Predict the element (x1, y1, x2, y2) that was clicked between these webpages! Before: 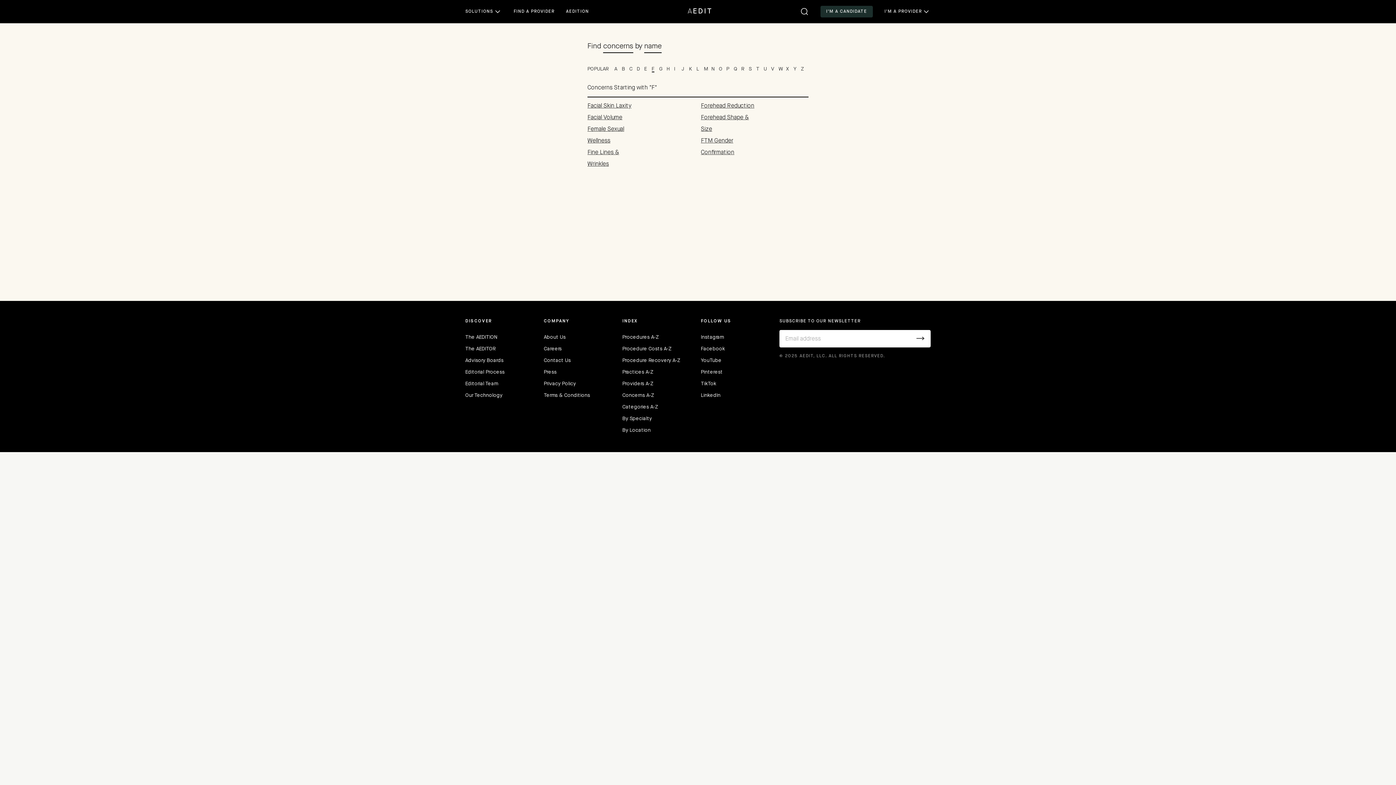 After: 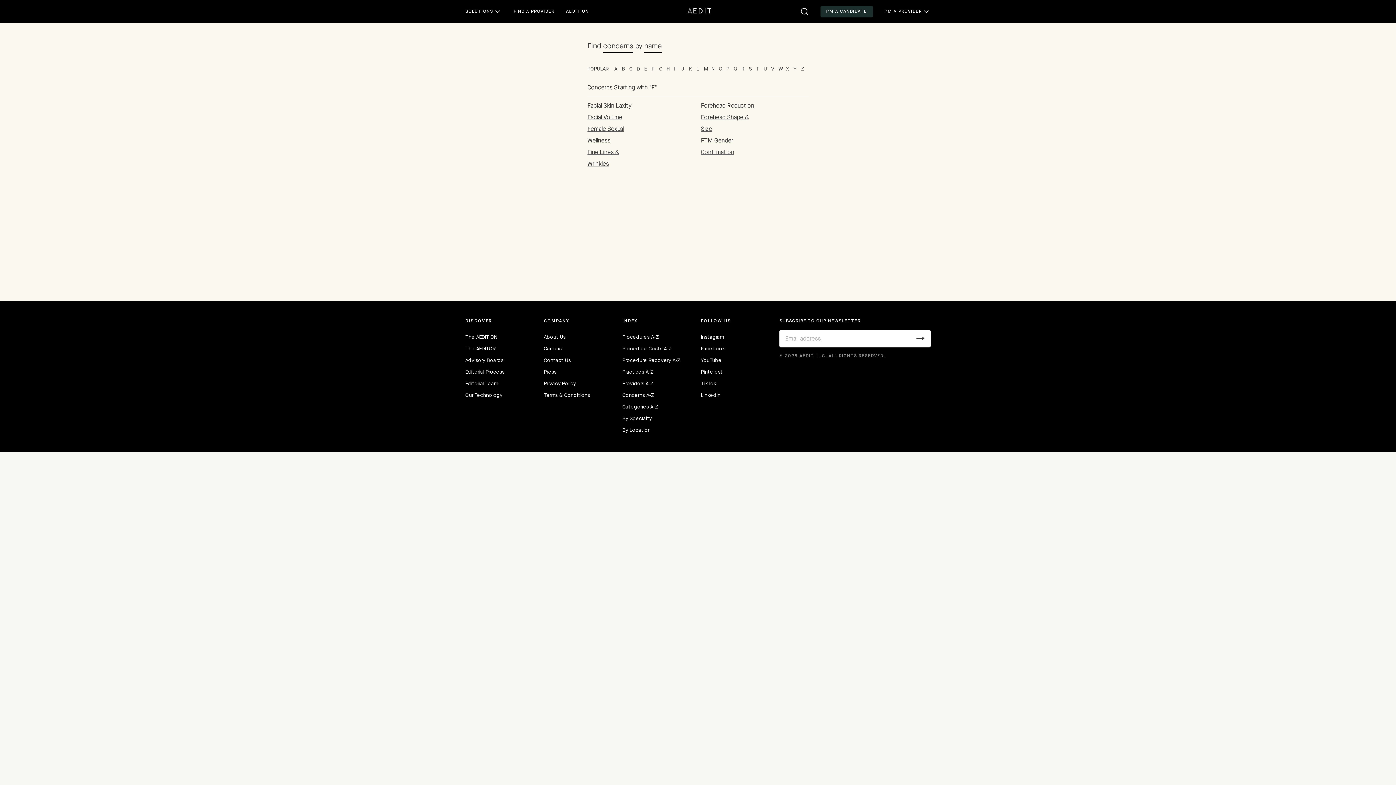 Action: label: Pinterest bbox: (701, 368, 773, 376)